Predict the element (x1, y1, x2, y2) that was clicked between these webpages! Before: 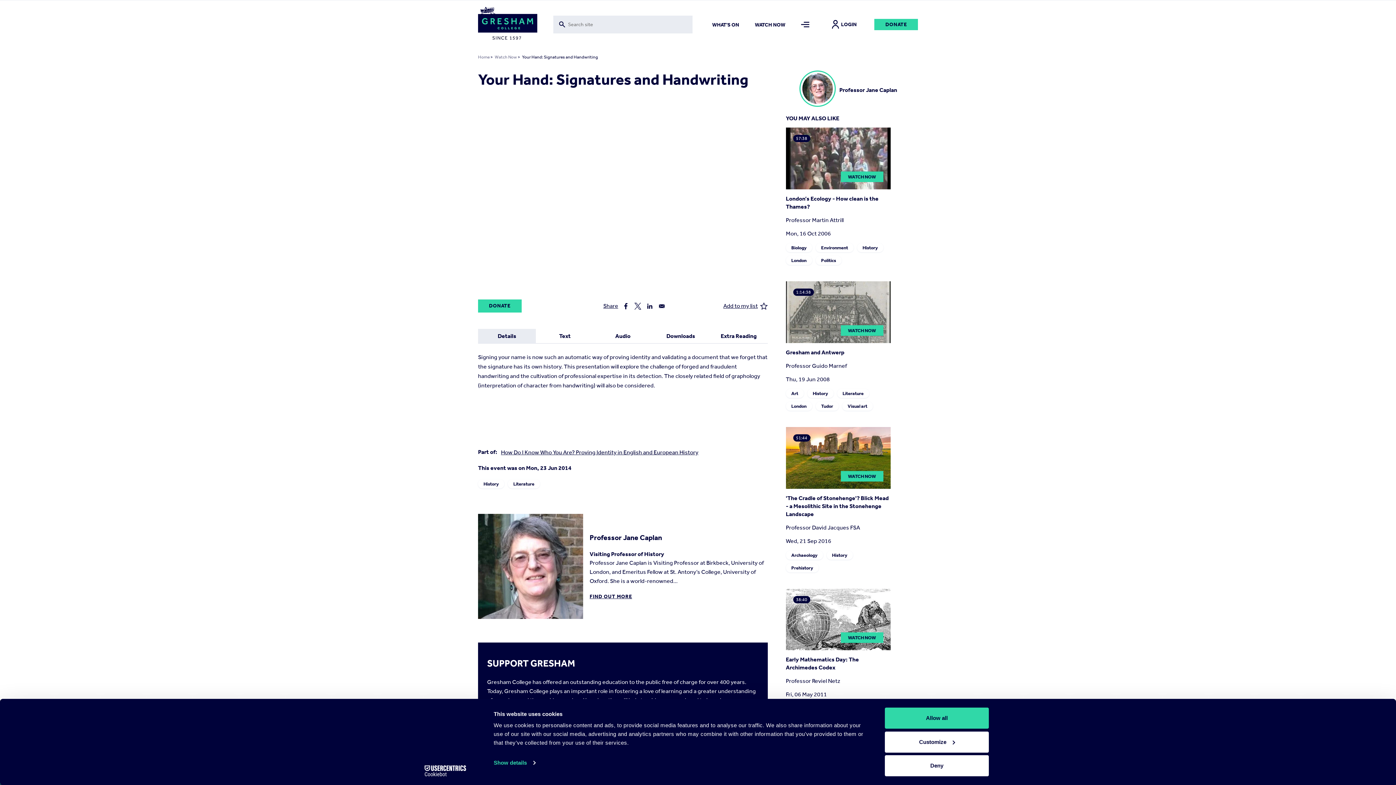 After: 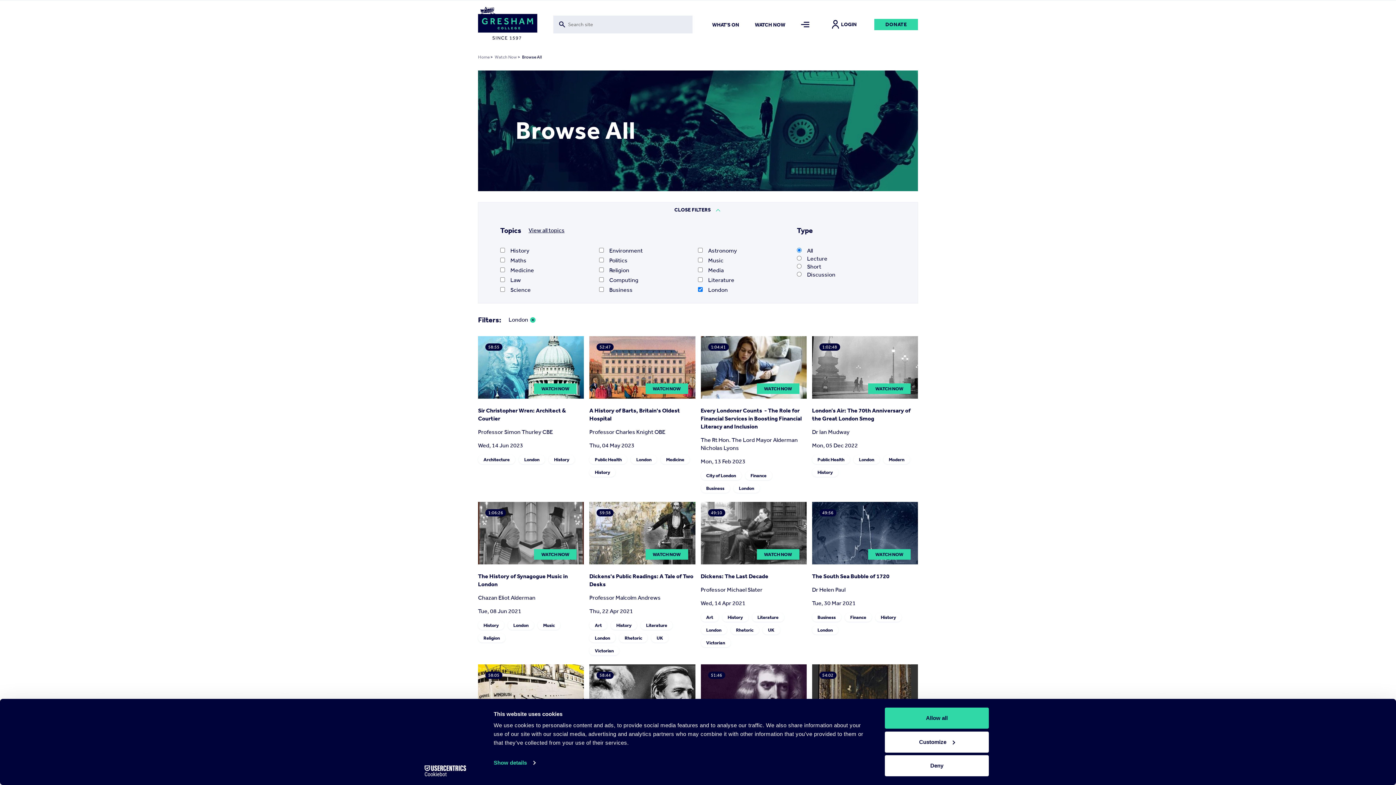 Action: bbox: (786, 401, 812, 410) label: London